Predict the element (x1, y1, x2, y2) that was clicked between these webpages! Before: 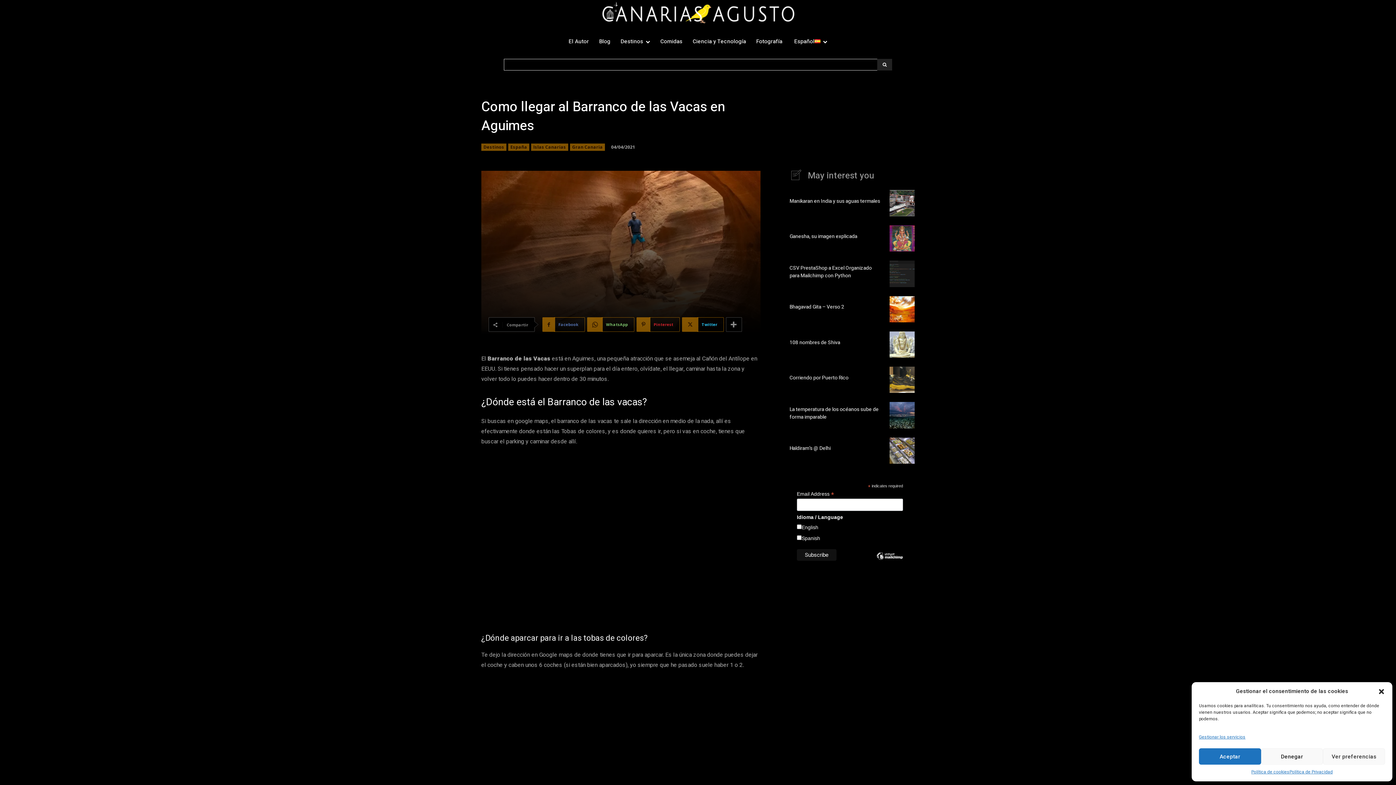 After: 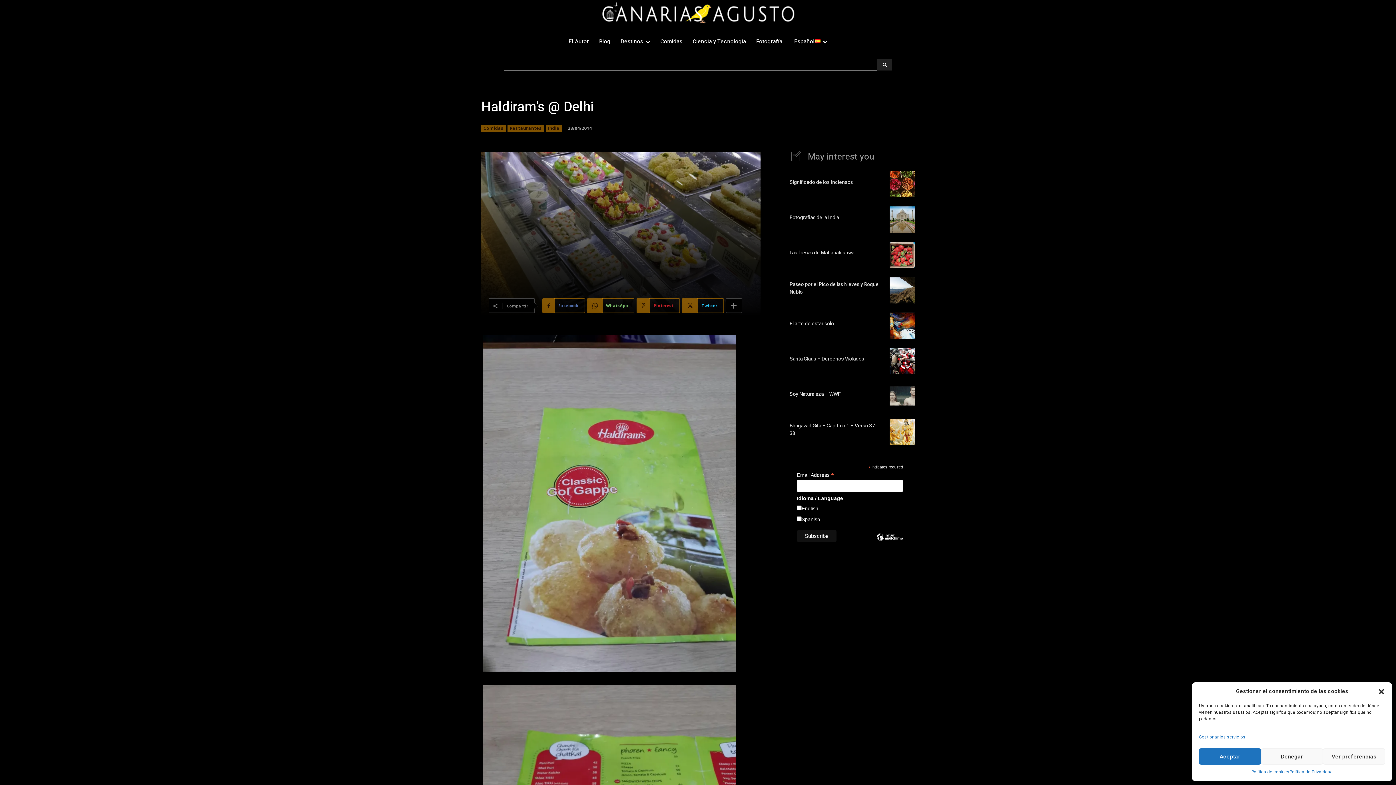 Action: label: Haldiram’s @ Delhi bbox: (789, 444, 830, 452)